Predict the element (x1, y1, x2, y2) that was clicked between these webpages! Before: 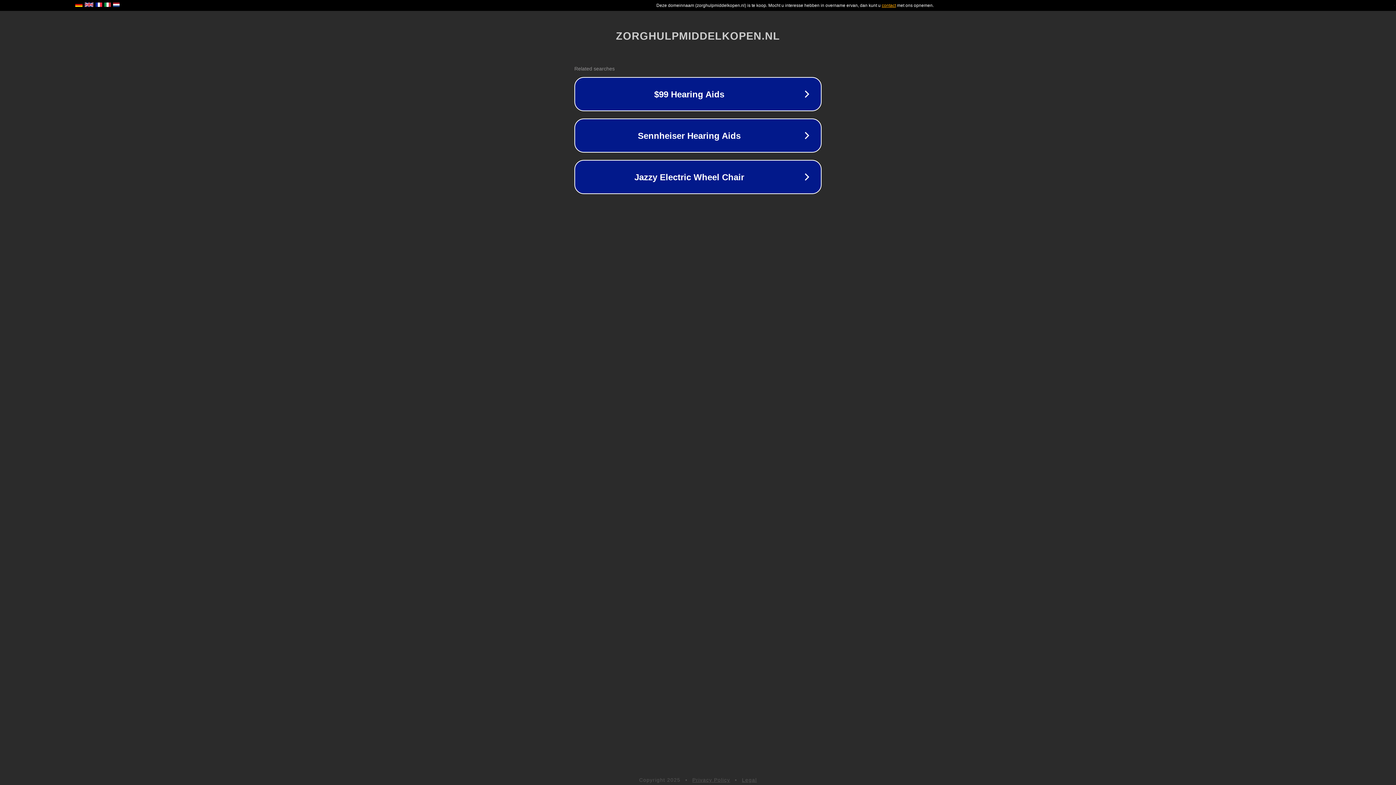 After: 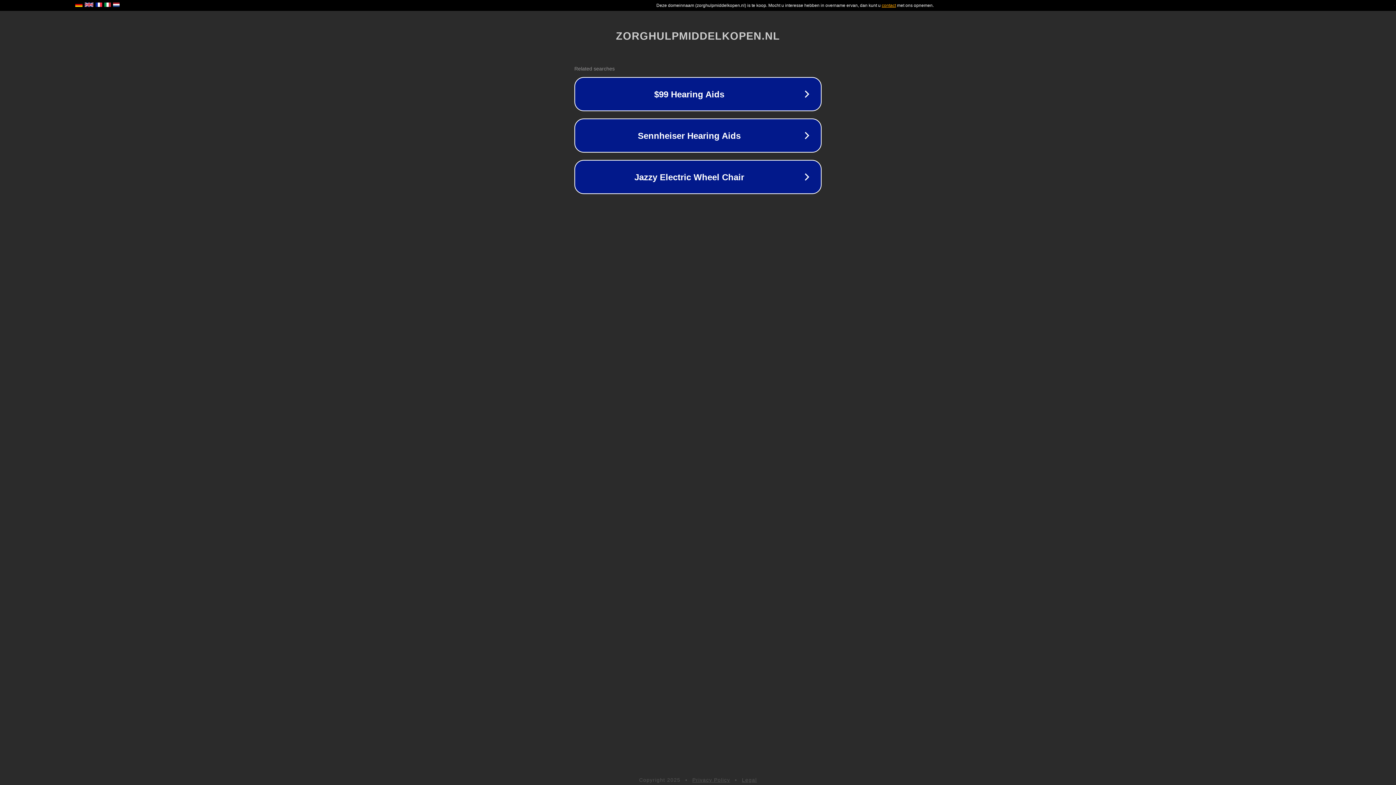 Action: bbox: (692, 777, 730, 783) label: Privacy Policy